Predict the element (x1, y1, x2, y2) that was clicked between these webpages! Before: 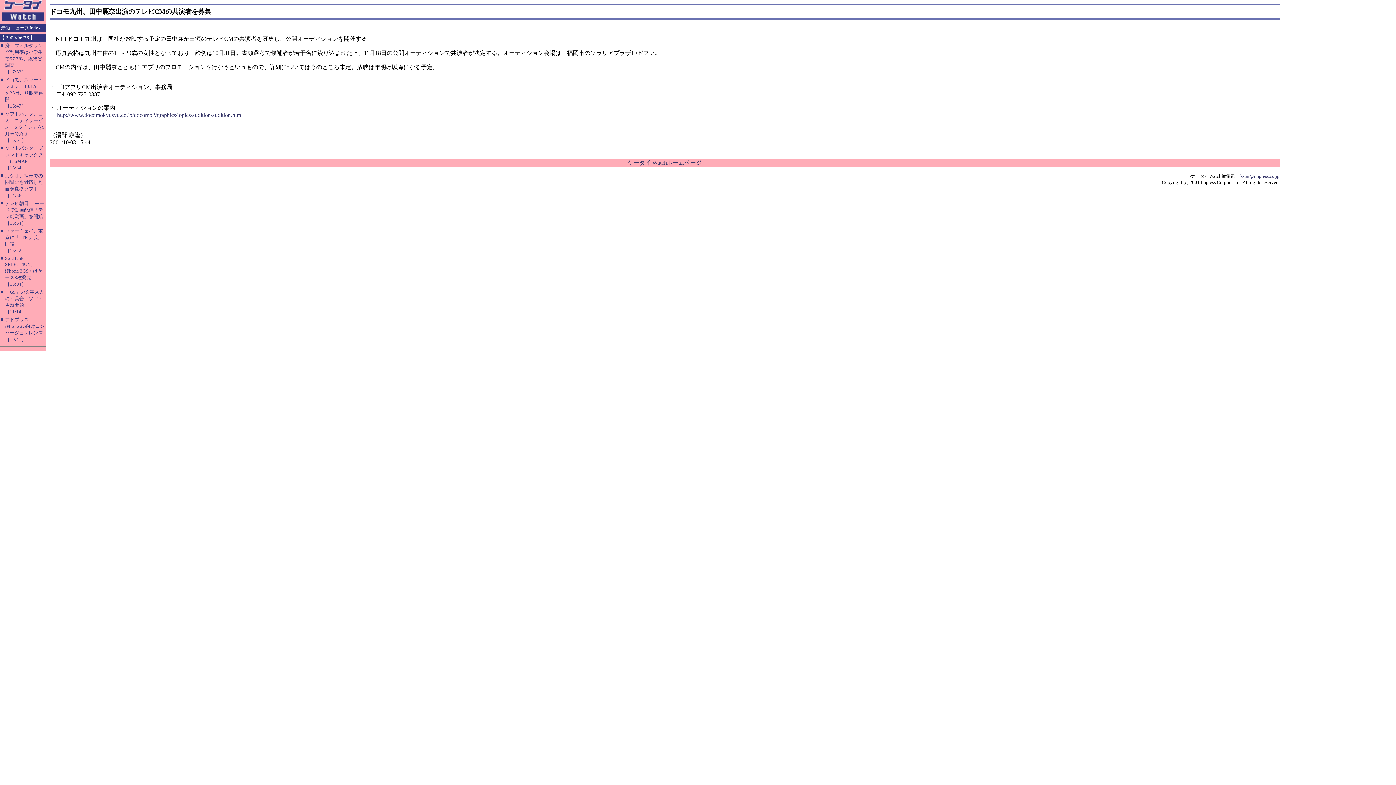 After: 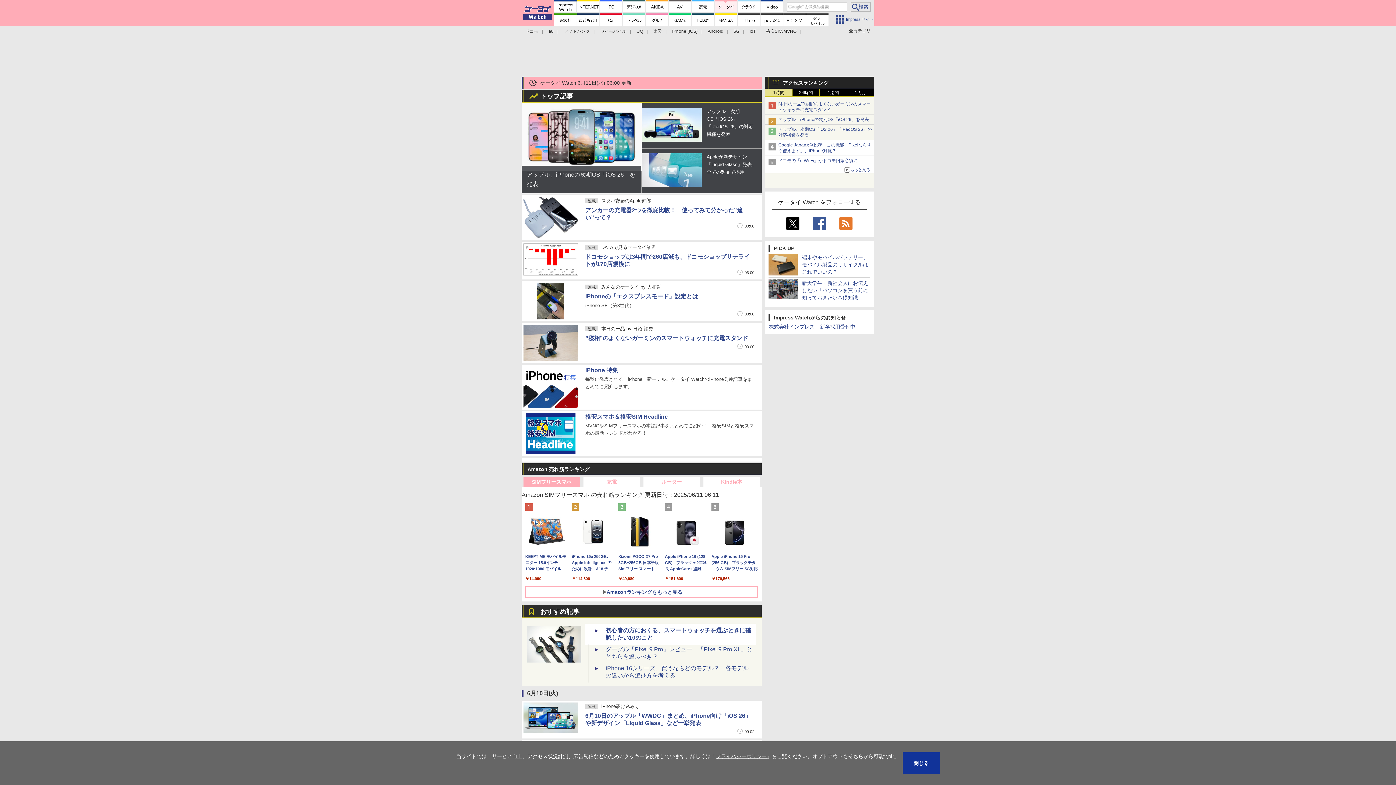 Action: bbox: (0, 16, 46, 22)